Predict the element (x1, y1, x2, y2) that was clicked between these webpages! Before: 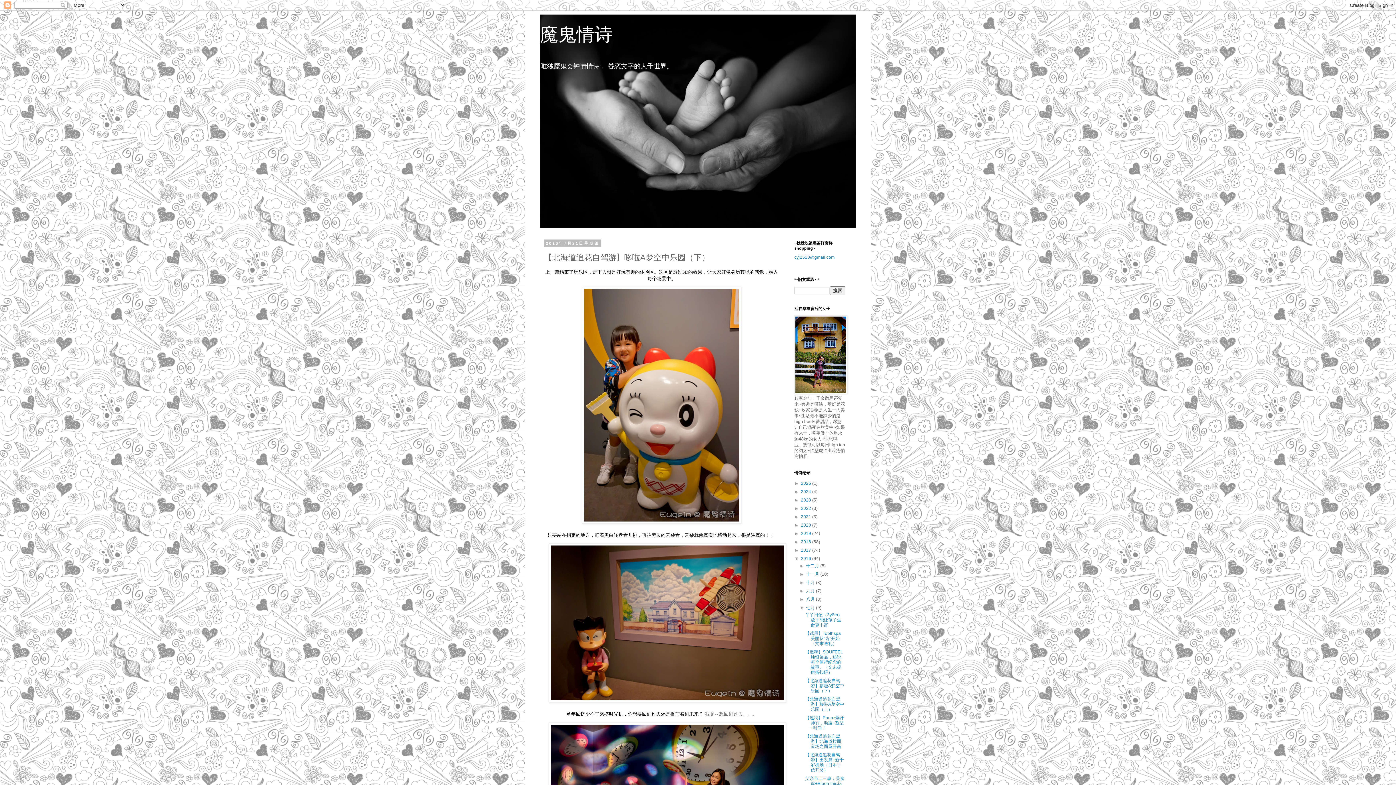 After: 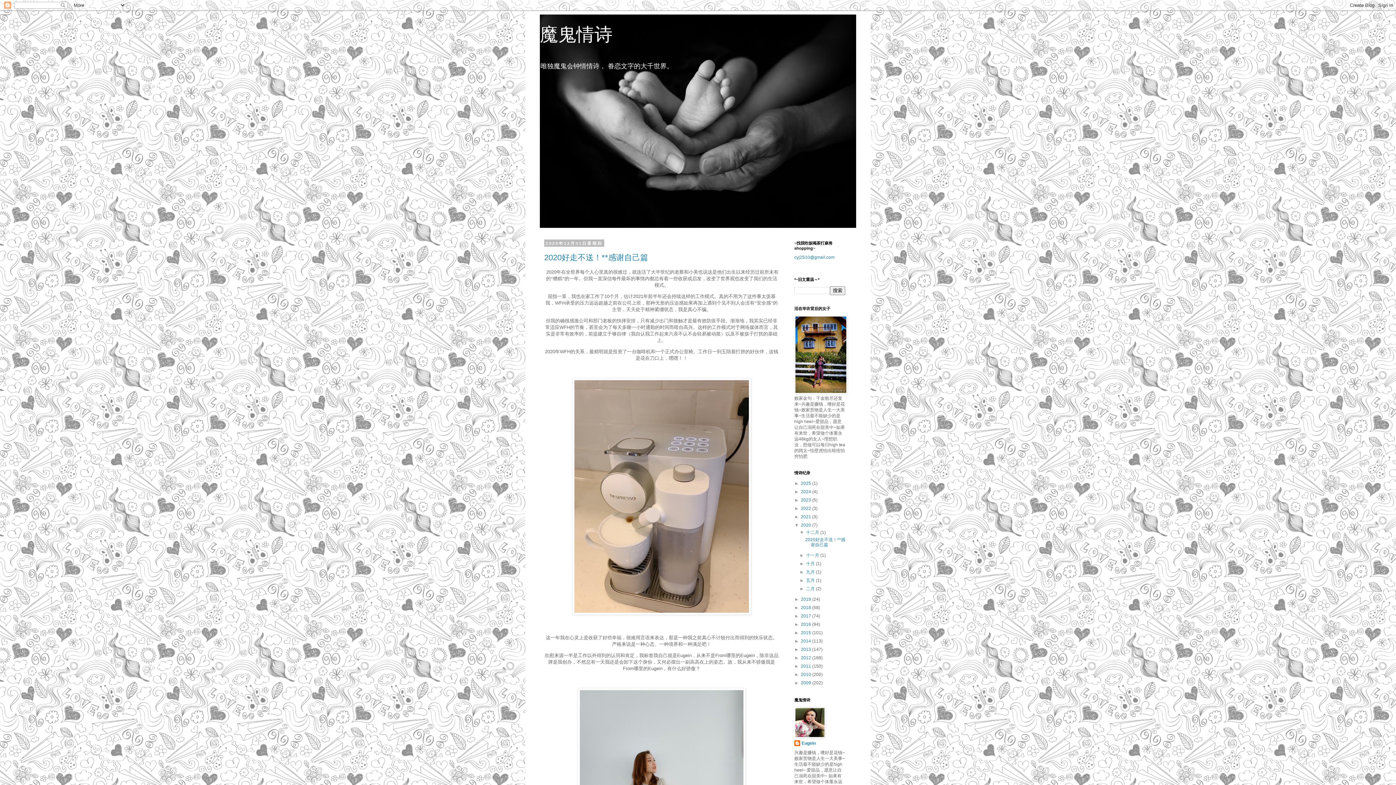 Action: label: 2020  bbox: (801, 522, 812, 528)